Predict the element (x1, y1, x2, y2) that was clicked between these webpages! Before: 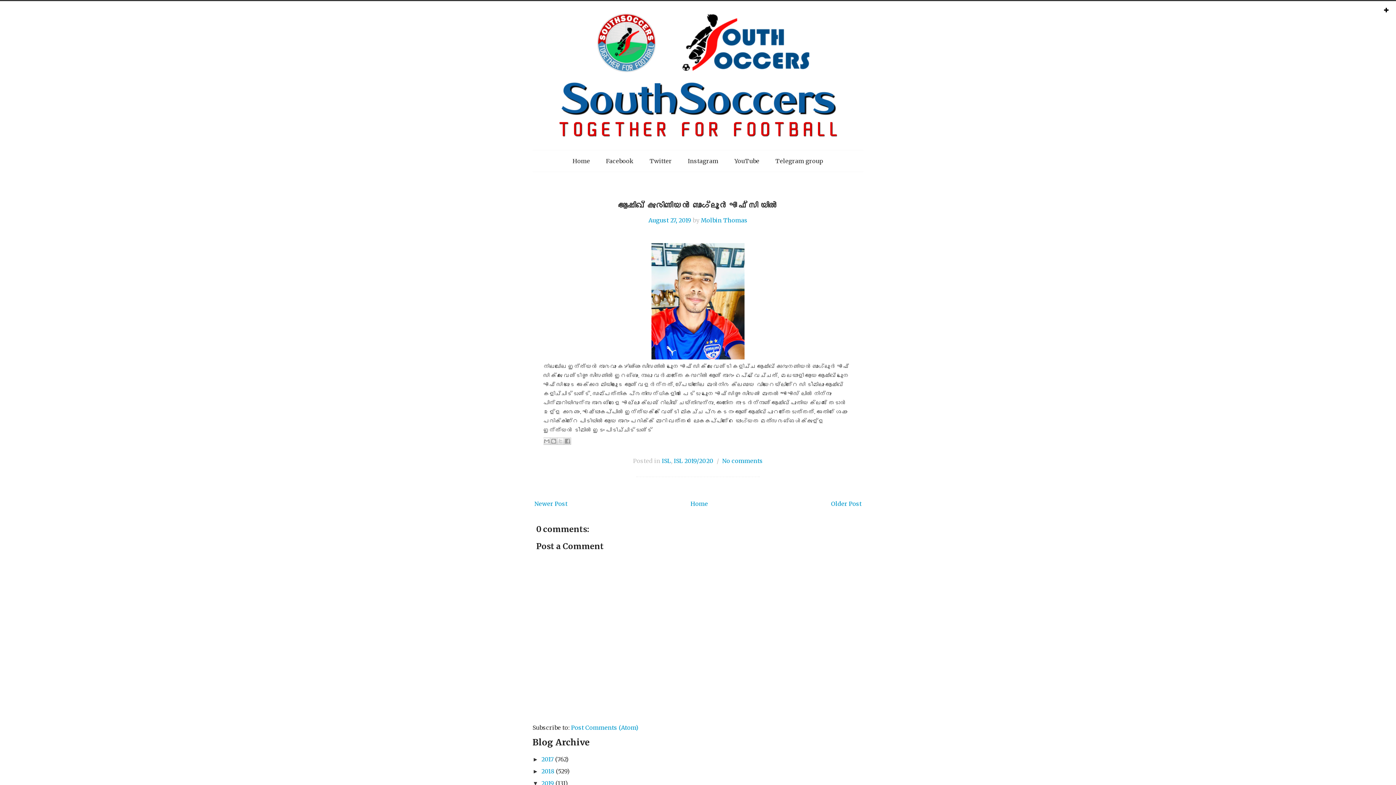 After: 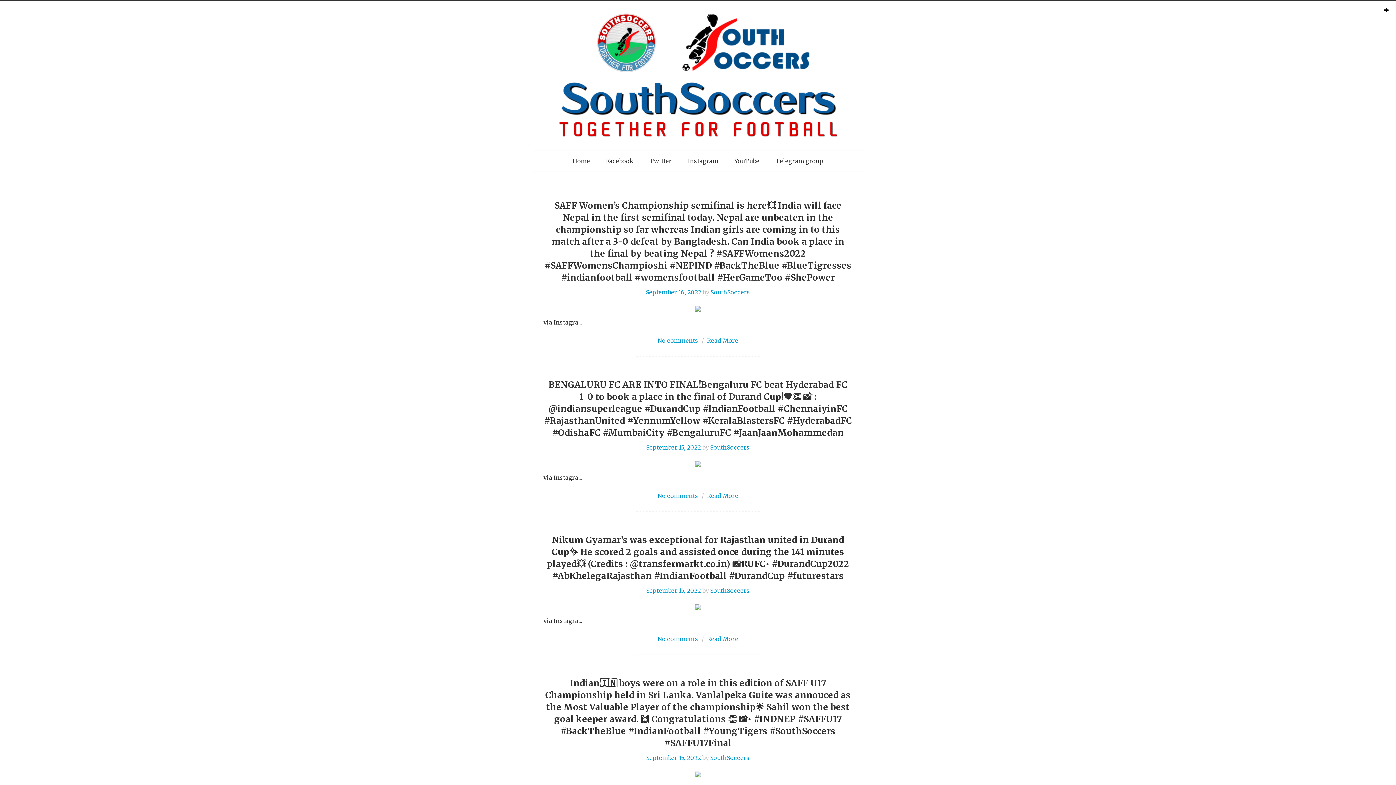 Action: bbox: (532, 12, 863, 139)